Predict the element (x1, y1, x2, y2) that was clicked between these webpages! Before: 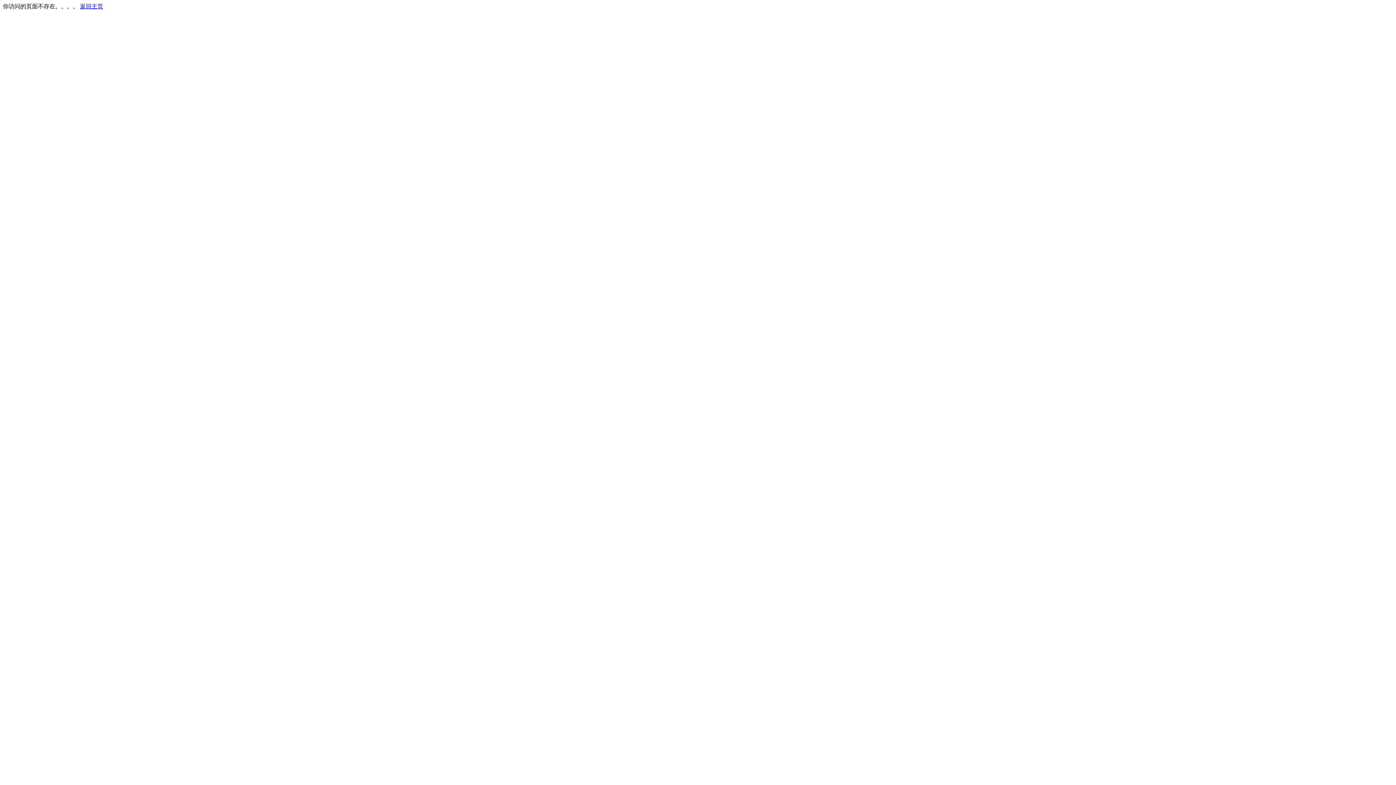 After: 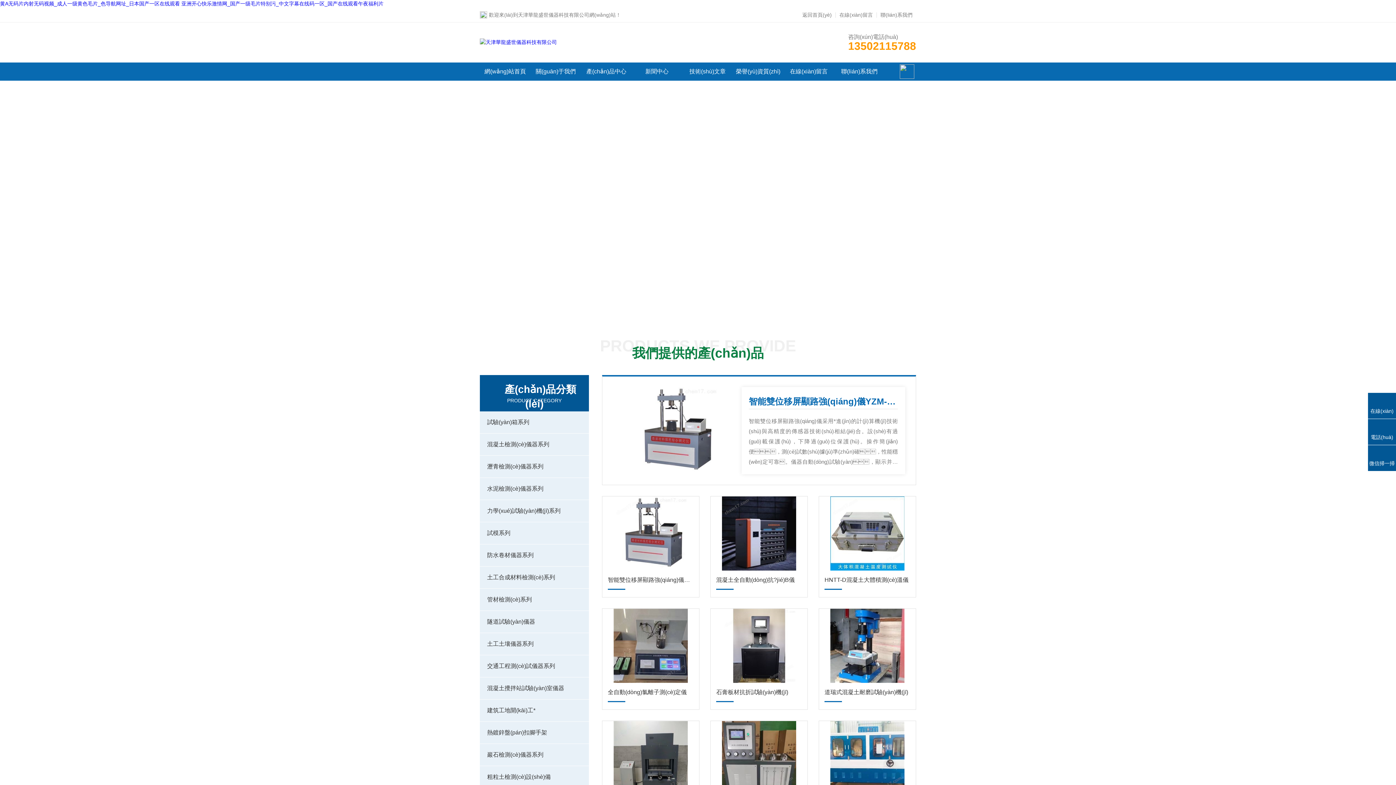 Action: bbox: (80, 3, 103, 9) label: 返回主页